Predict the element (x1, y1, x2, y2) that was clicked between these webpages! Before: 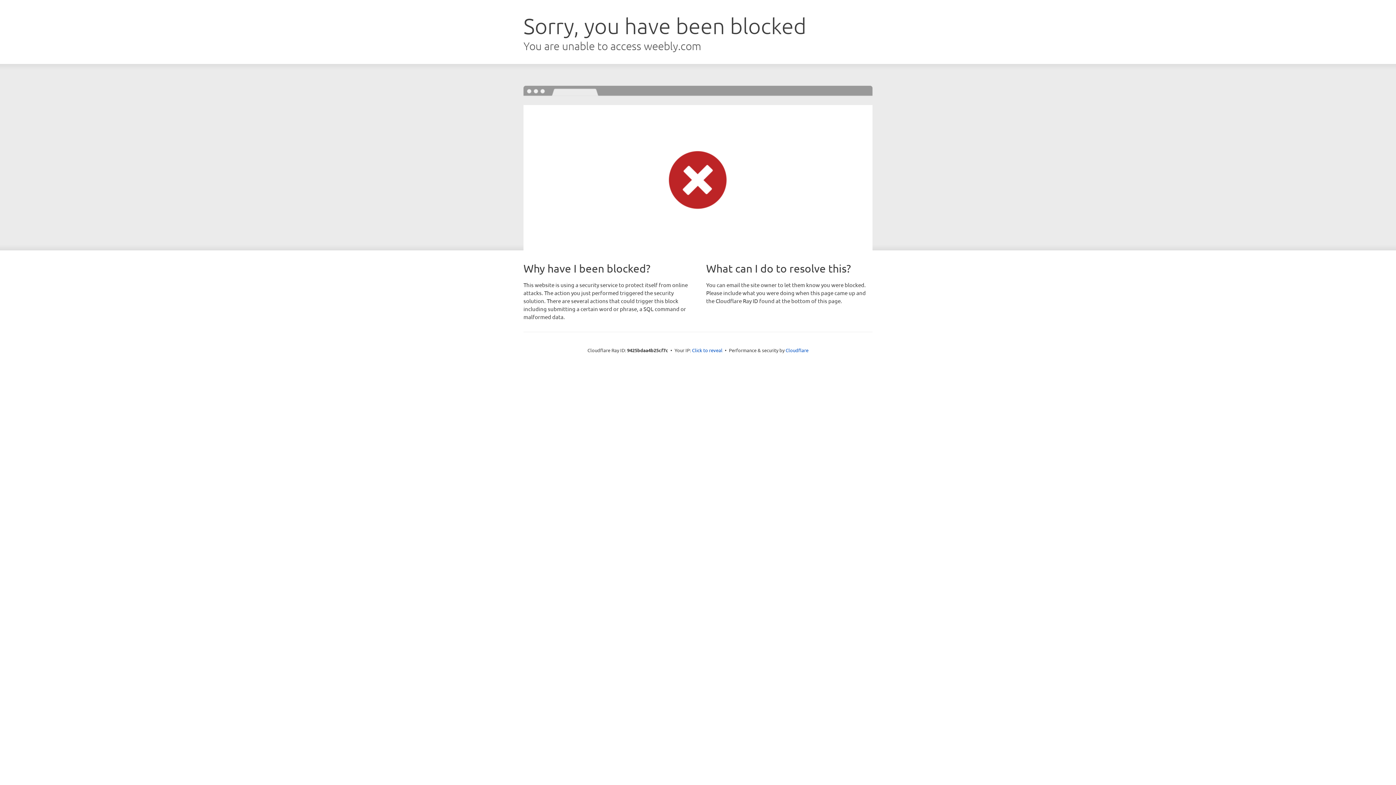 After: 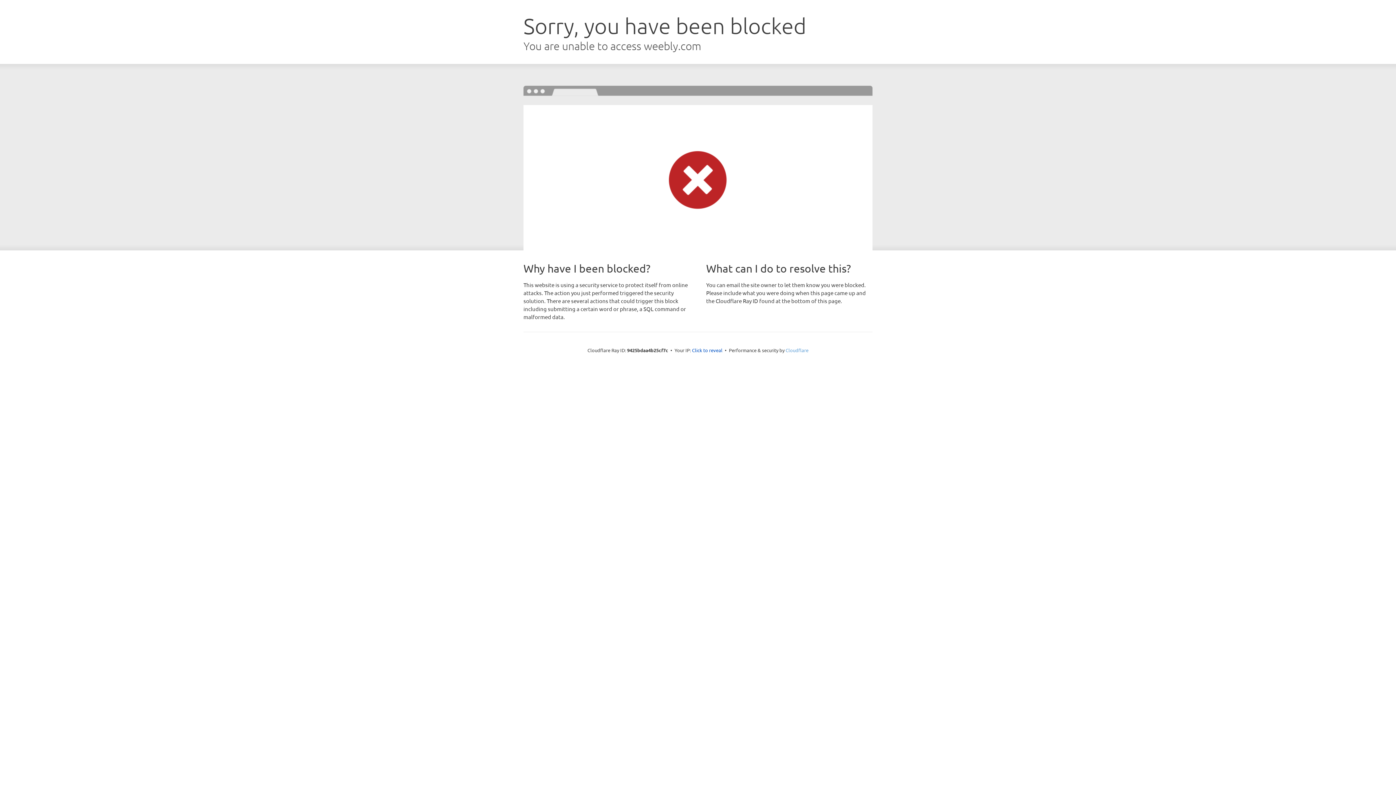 Action: label: Cloudflare bbox: (785, 347, 808, 353)